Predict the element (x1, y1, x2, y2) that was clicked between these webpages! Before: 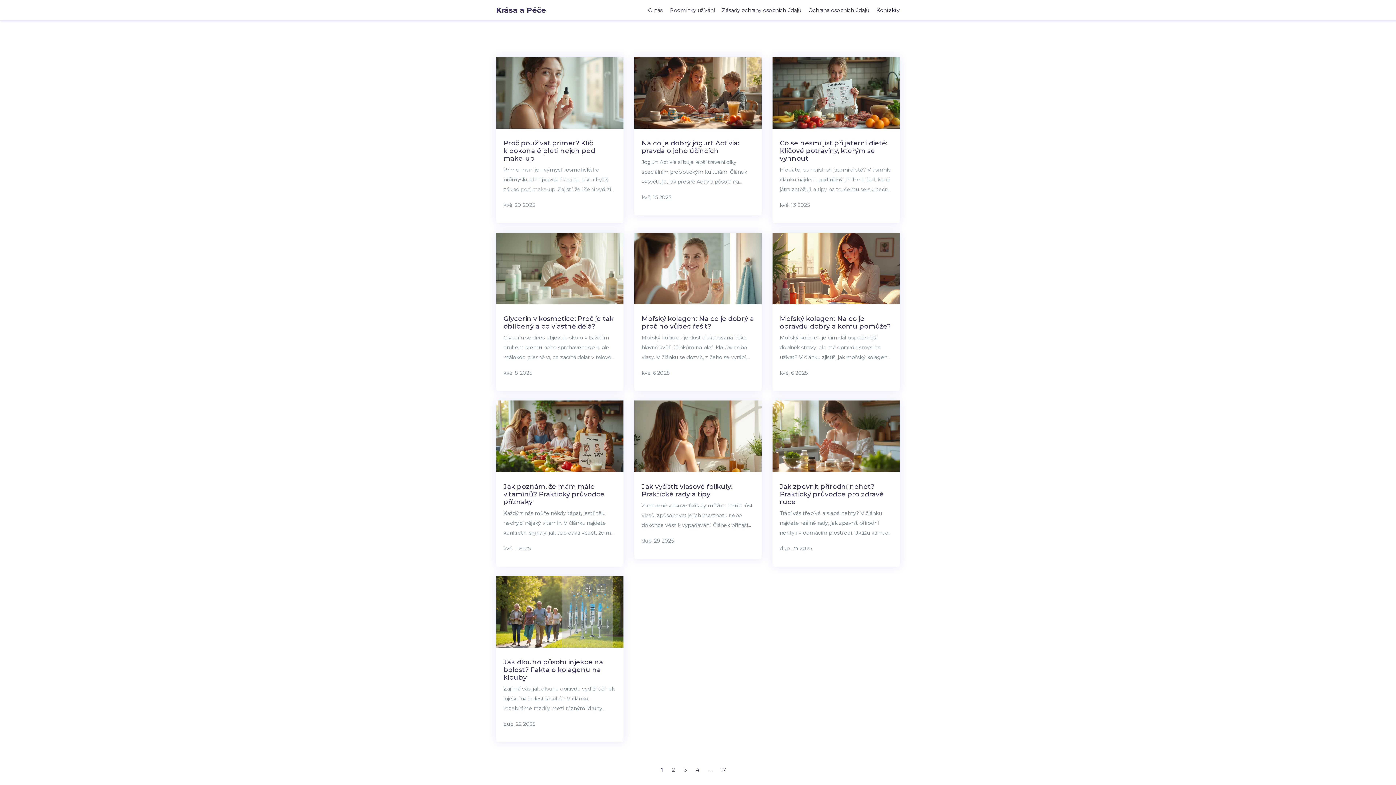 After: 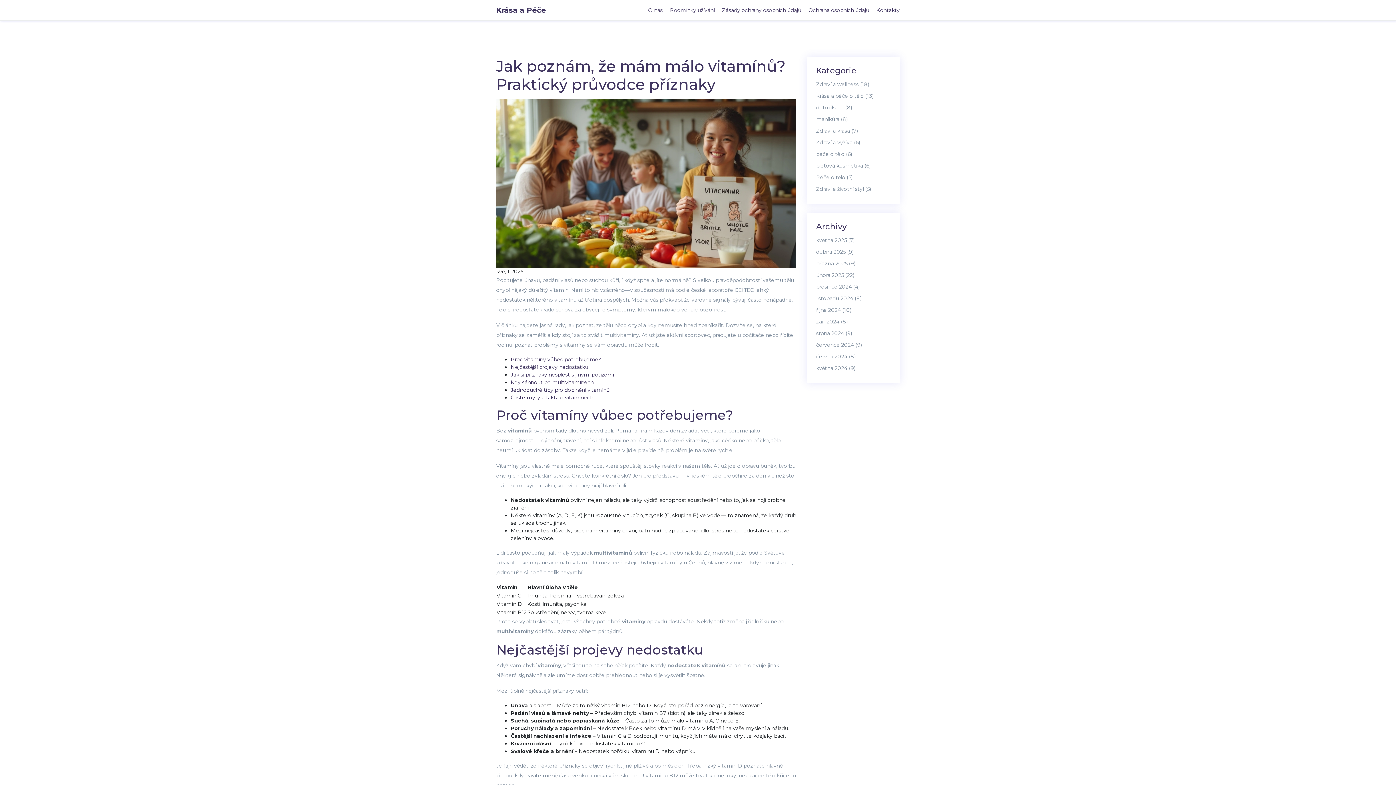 Action: bbox: (496, 400, 623, 472)